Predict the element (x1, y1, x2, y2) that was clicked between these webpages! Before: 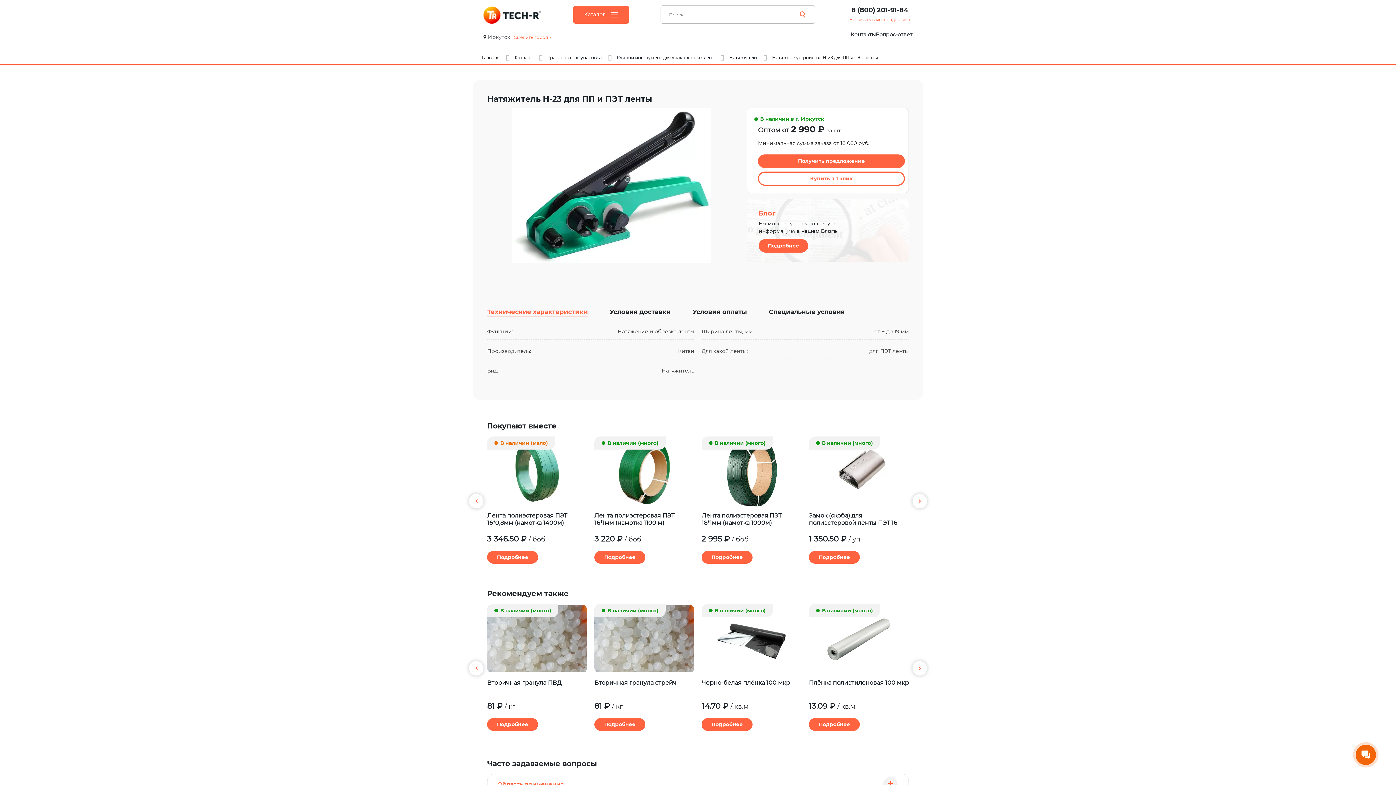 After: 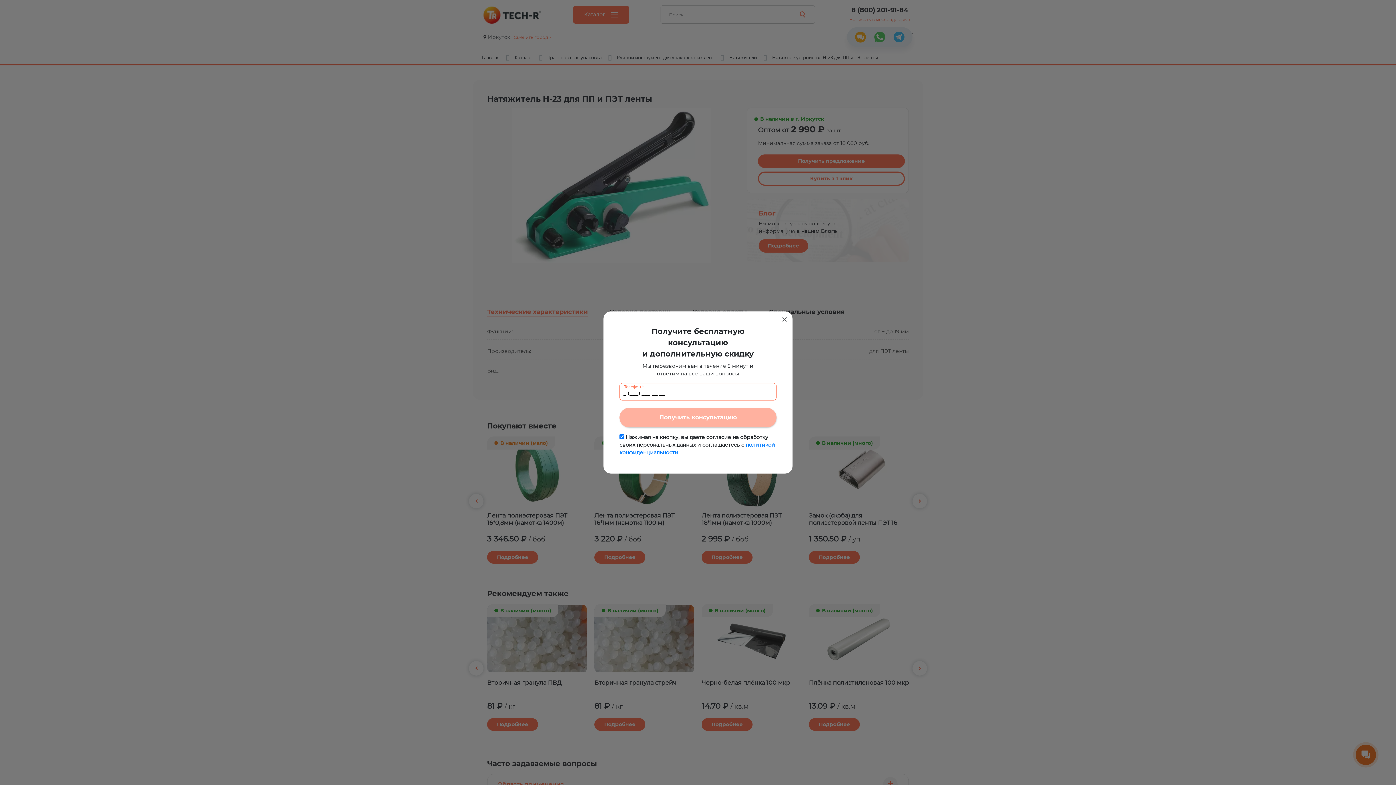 Action: bbox: (847, 15, 912, 23) label: Написать в мессенджеры 